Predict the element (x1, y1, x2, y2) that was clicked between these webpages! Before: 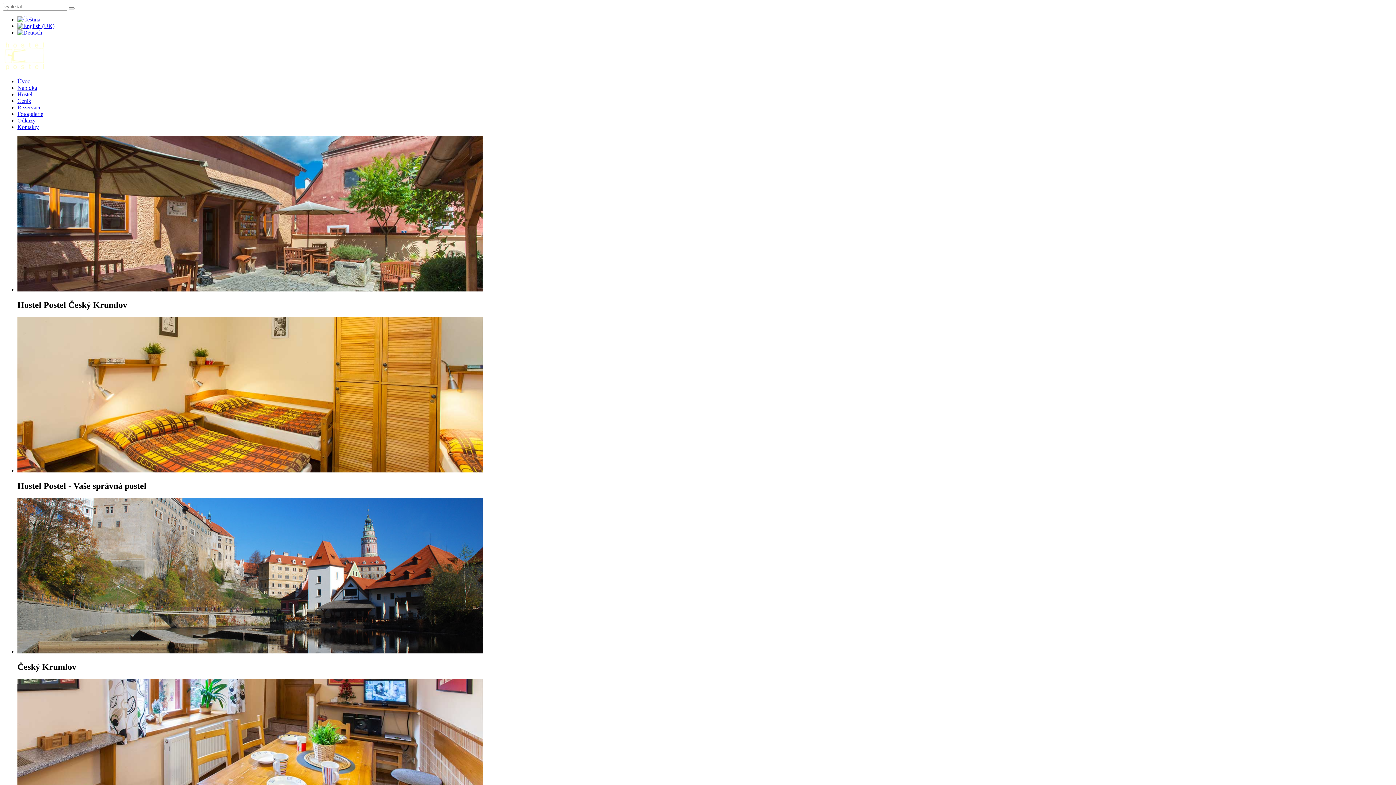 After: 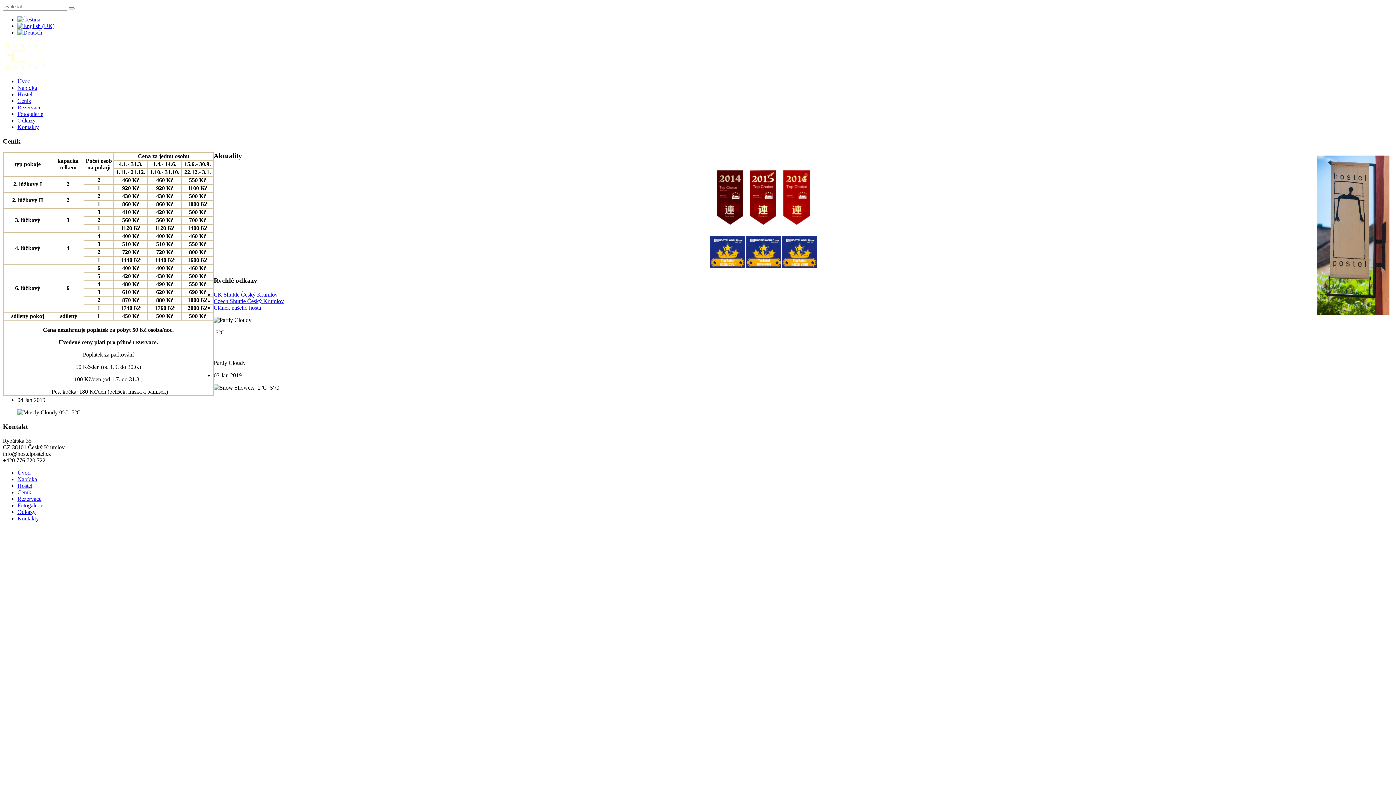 Action: bbox: (17, 97, 31, 104) label: Ceník